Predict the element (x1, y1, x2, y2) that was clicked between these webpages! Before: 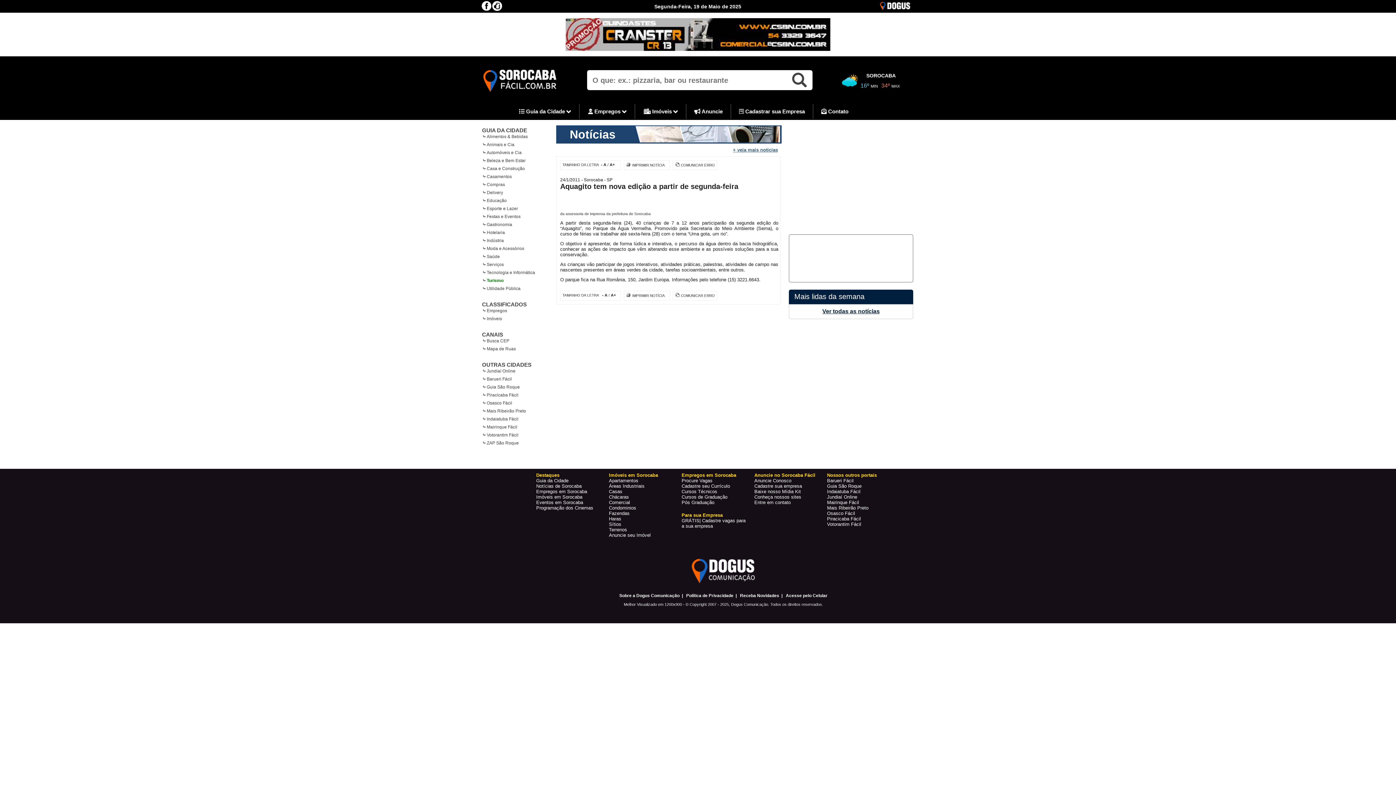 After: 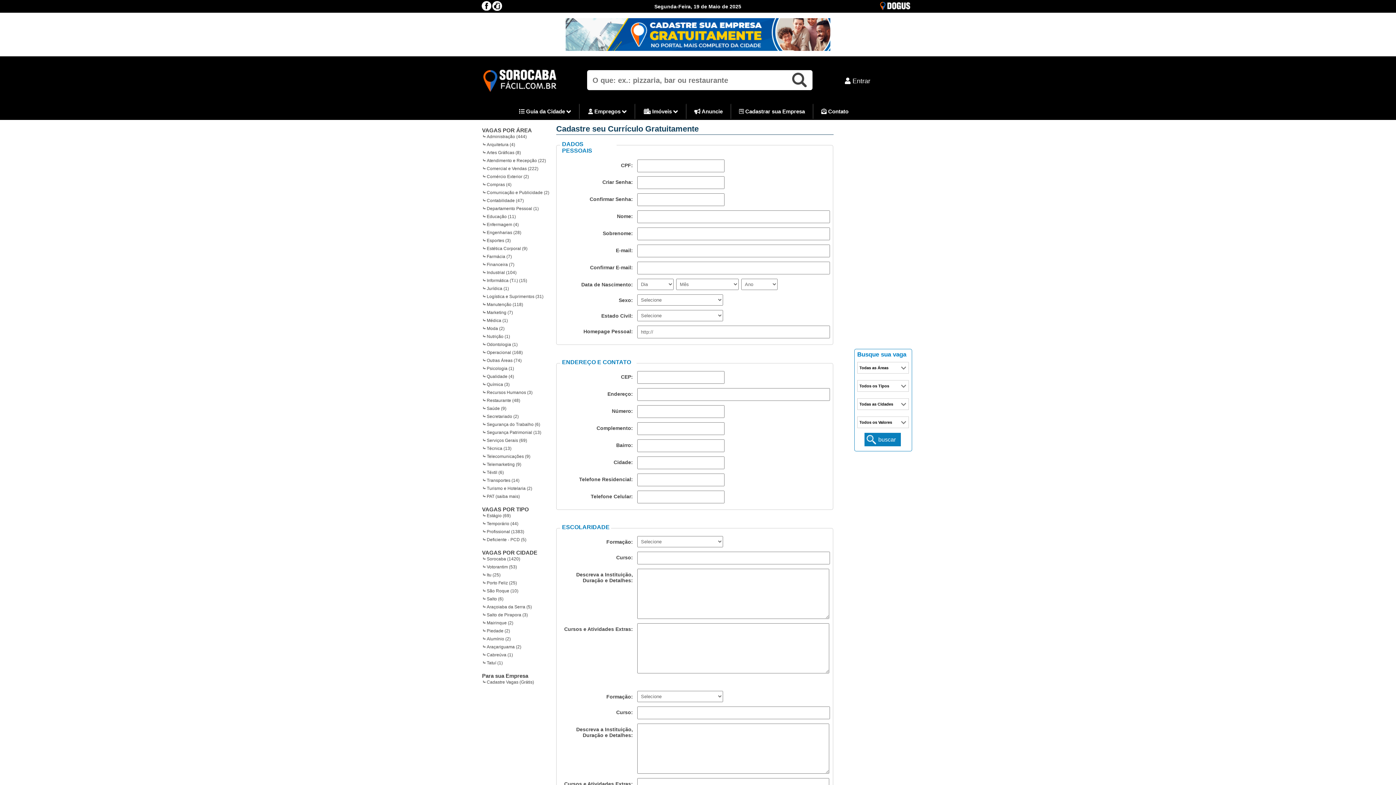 Action: label: Cadastre seu Currículo bbox: (681, 483, 730, 489)